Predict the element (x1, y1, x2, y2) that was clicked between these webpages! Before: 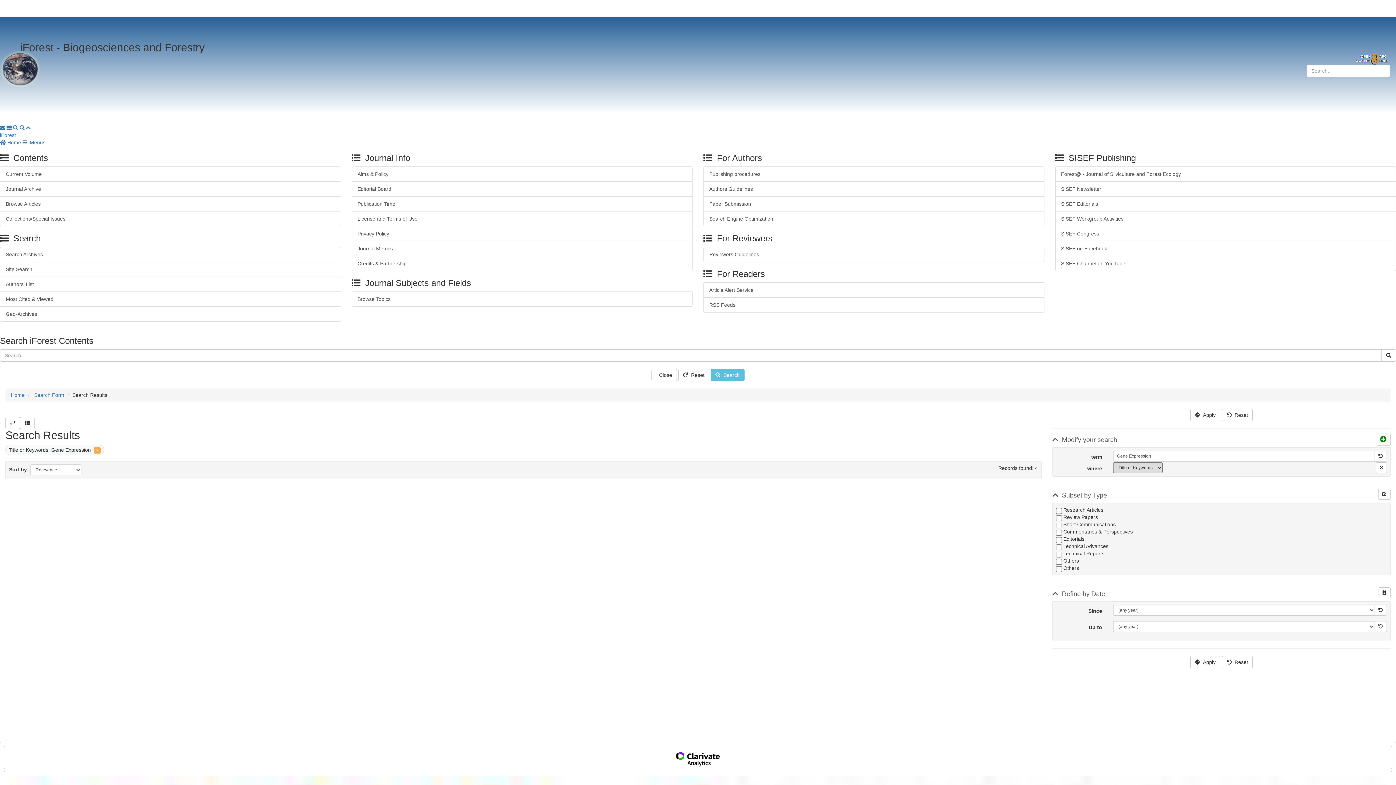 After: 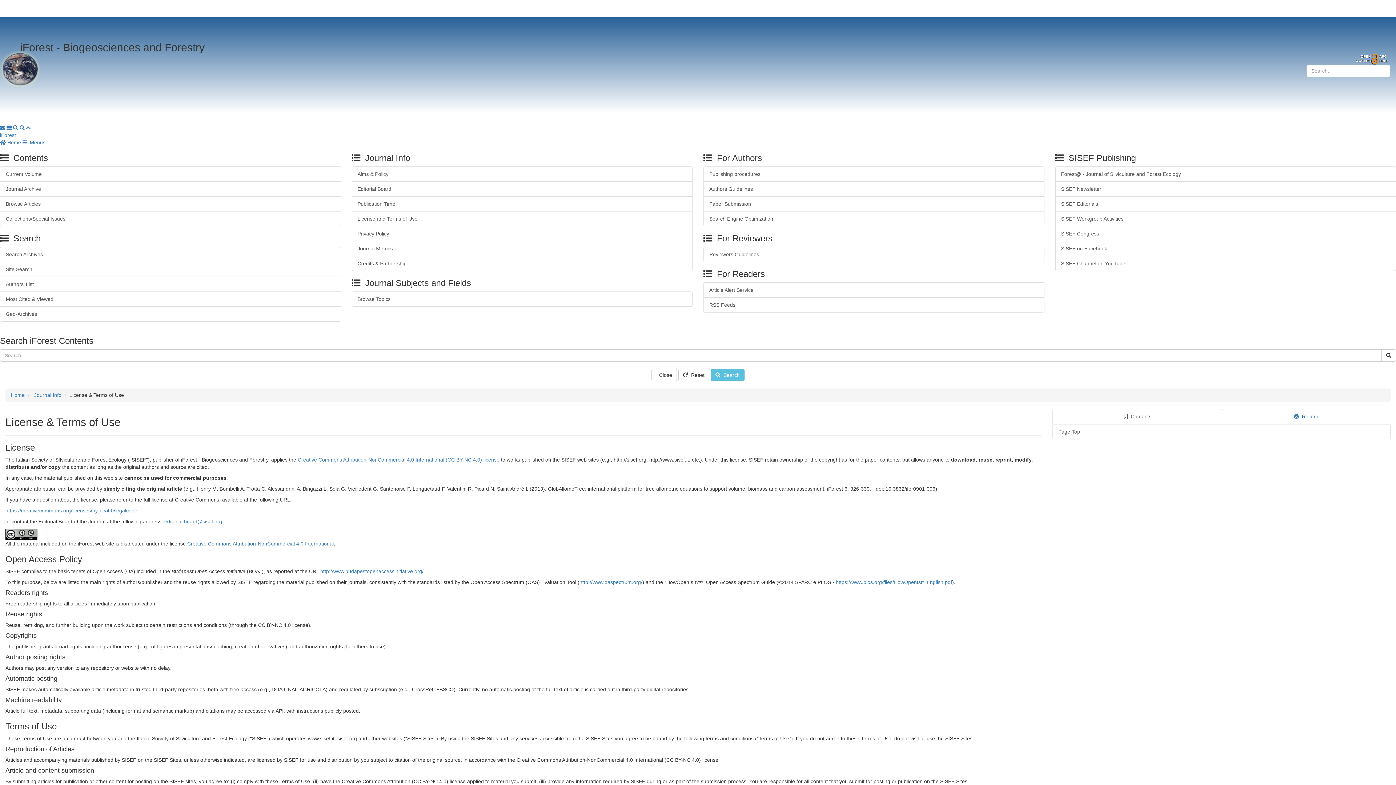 Action: bbox: (351, 211, 692, 226) label: License and Terms of Use